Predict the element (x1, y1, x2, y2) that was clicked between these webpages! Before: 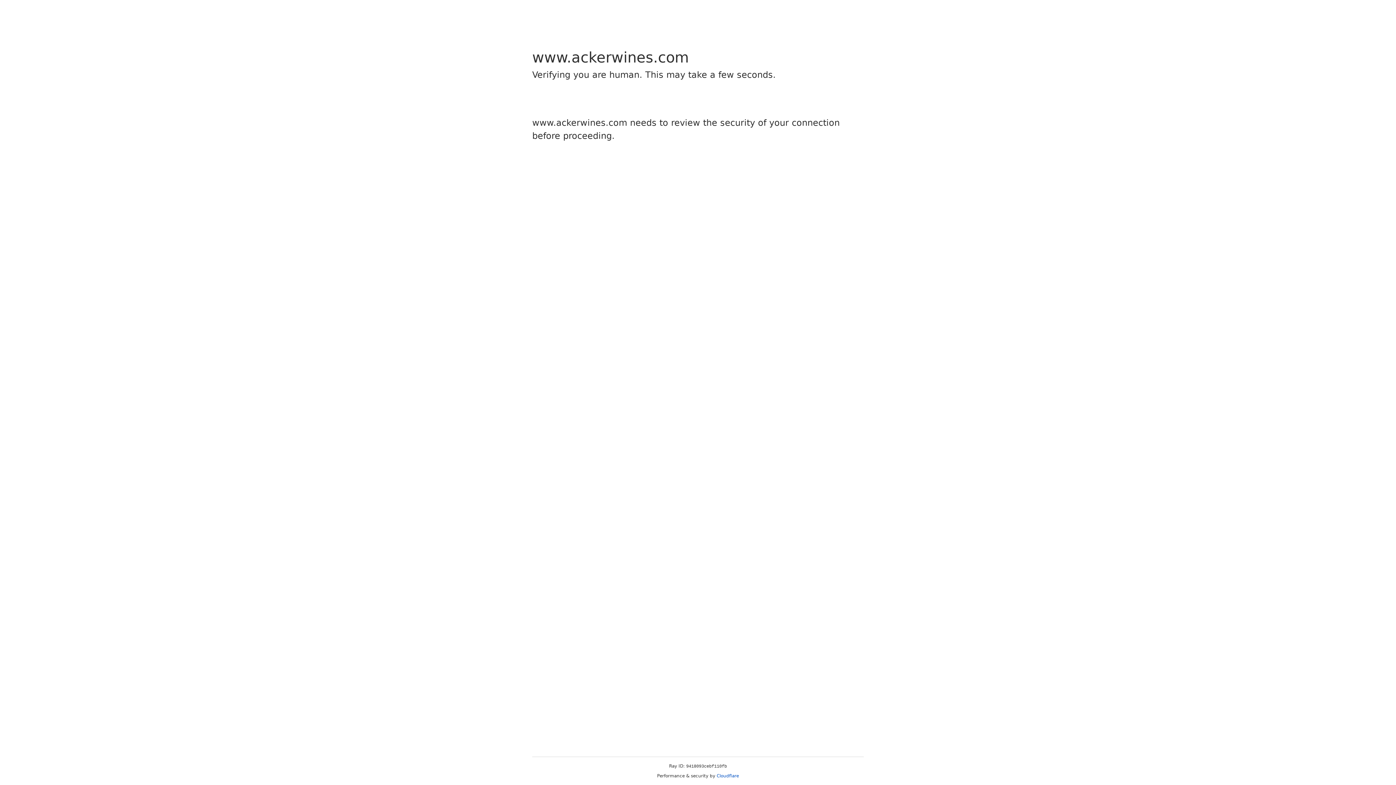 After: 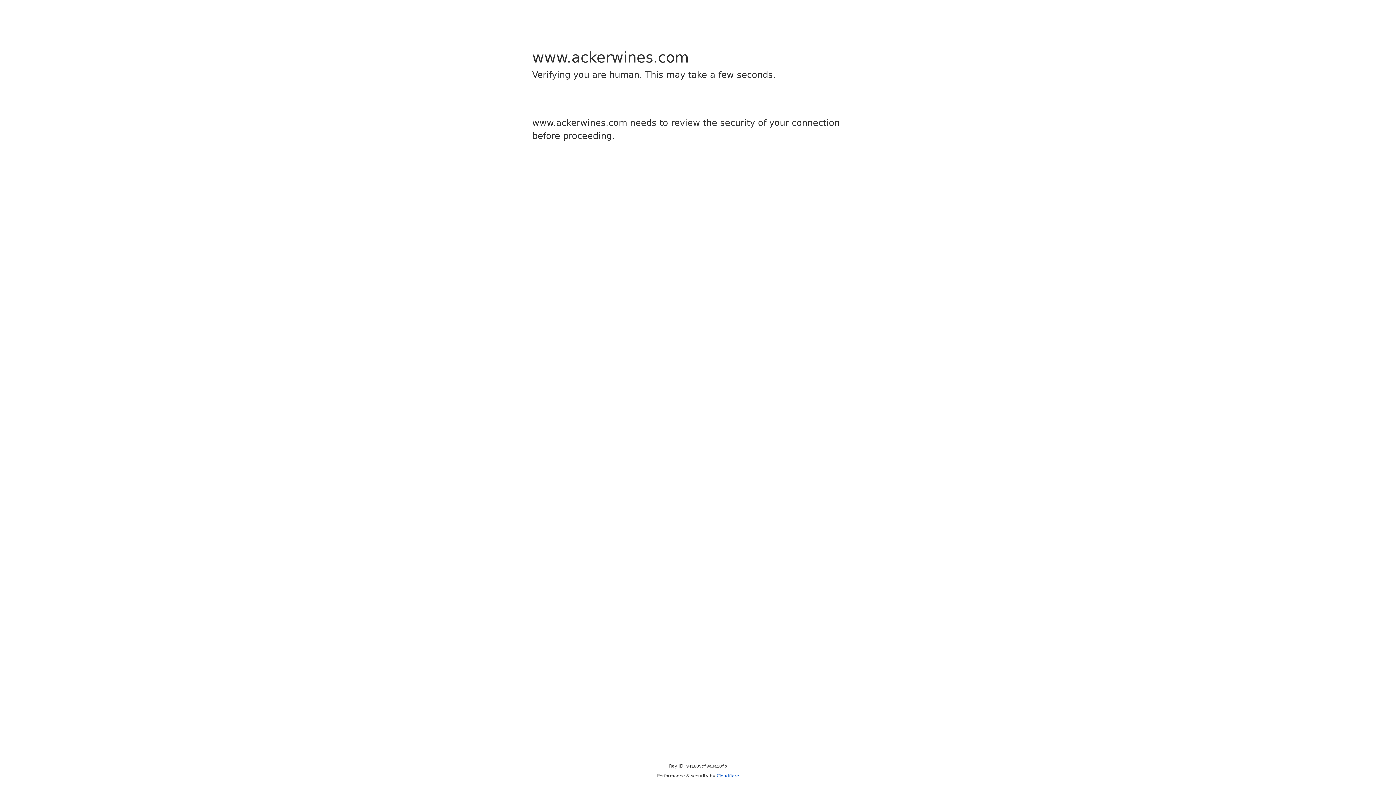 Action: bbox: (716, 773, 739, 778) label: Cloudflare